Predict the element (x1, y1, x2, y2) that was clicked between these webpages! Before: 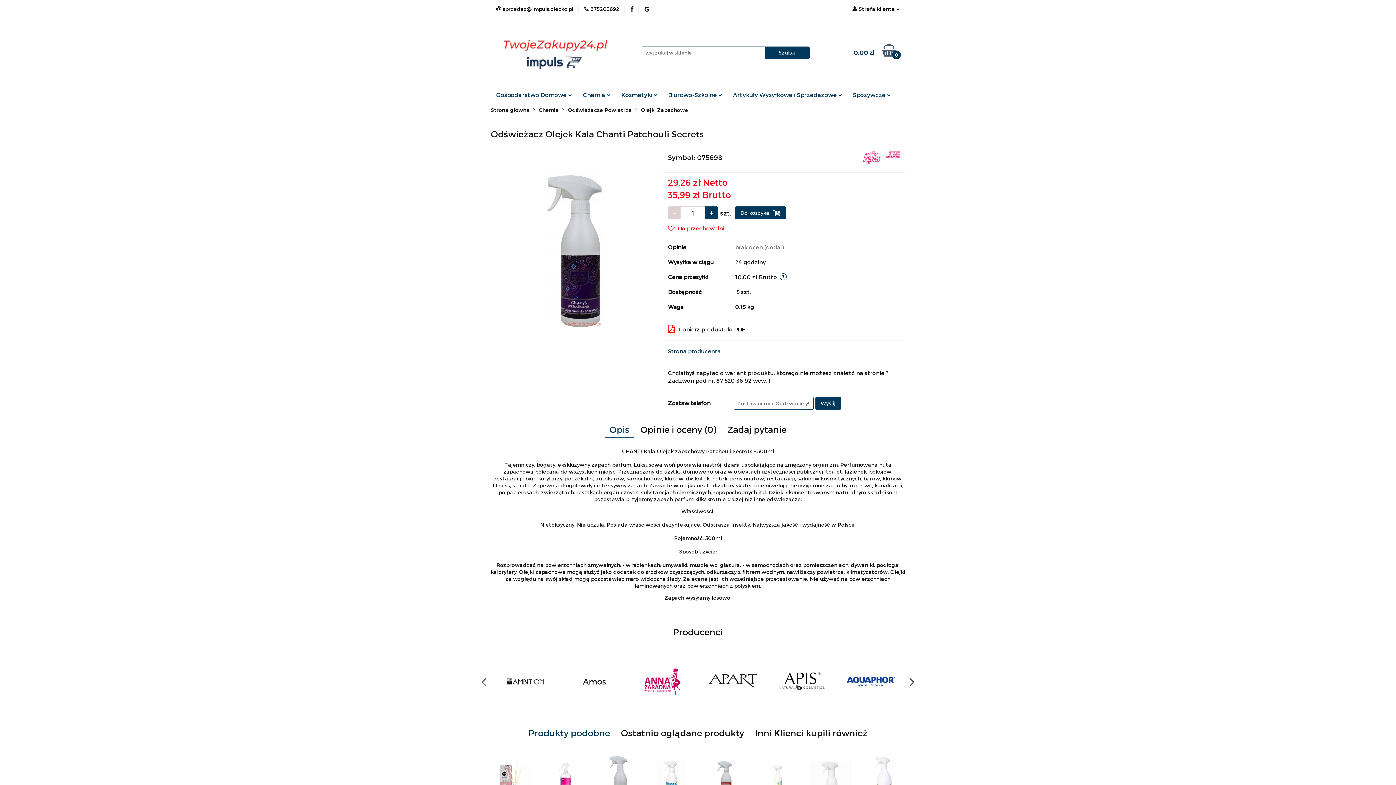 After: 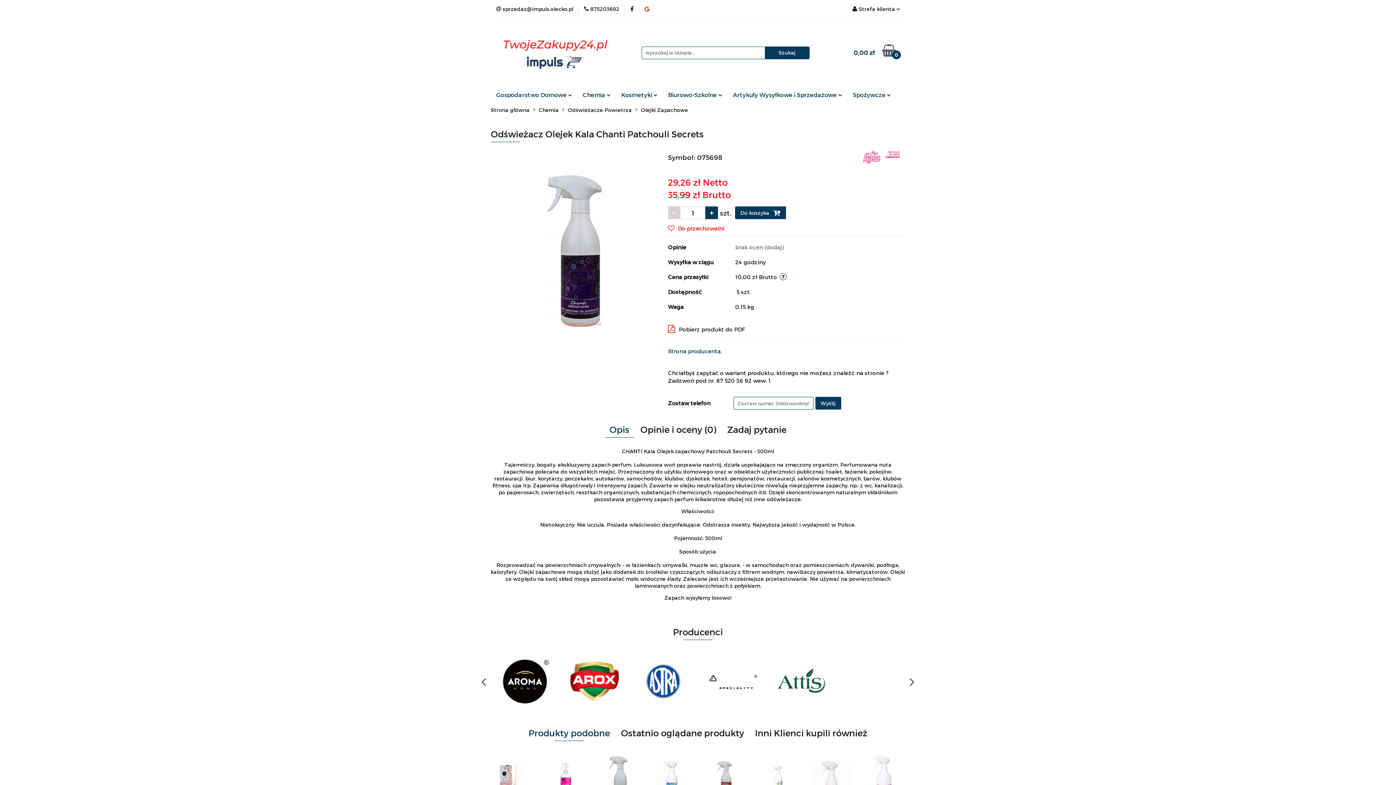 Action: bbox: (644, 6, 649, 11)